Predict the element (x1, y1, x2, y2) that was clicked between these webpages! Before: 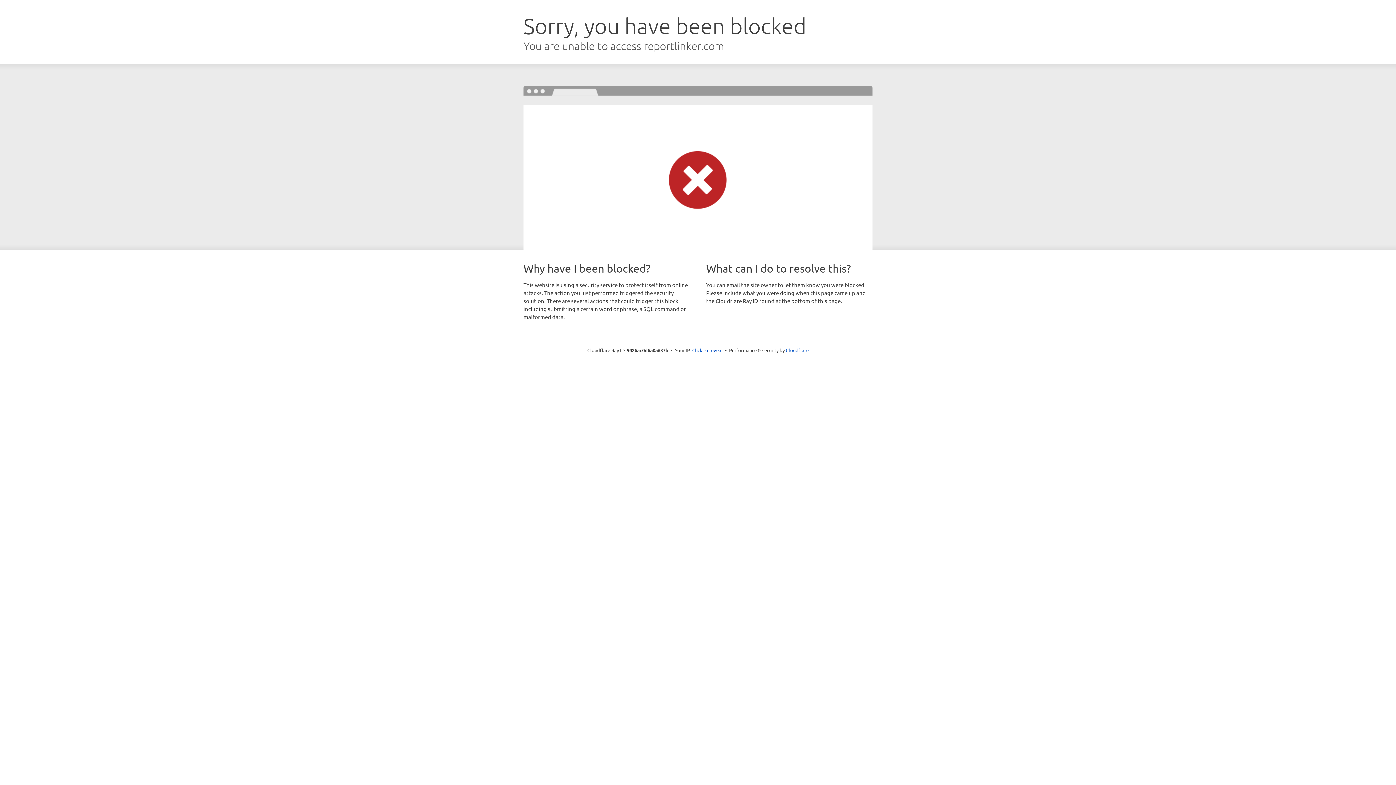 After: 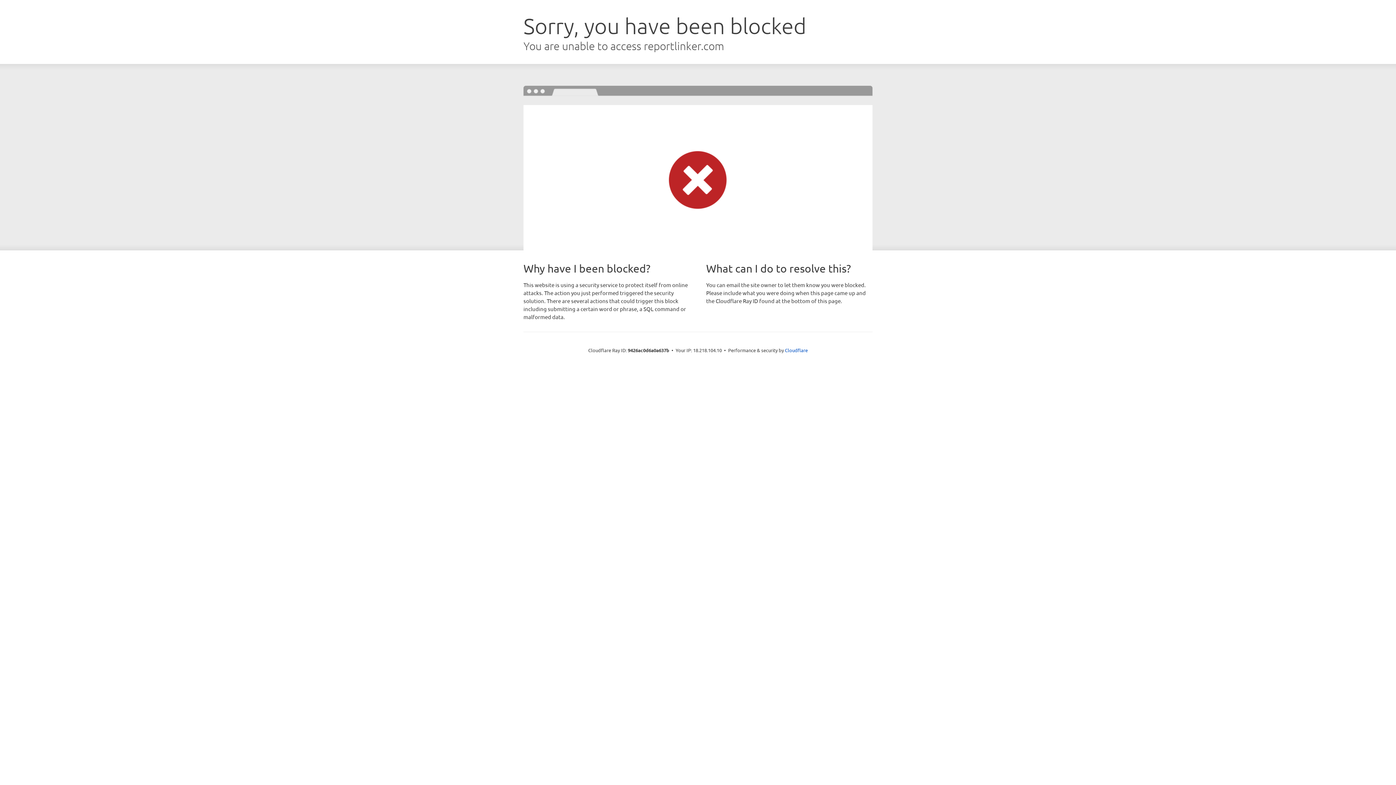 Action: label: Click to reveal bbox: (692, 346, 722, 353)